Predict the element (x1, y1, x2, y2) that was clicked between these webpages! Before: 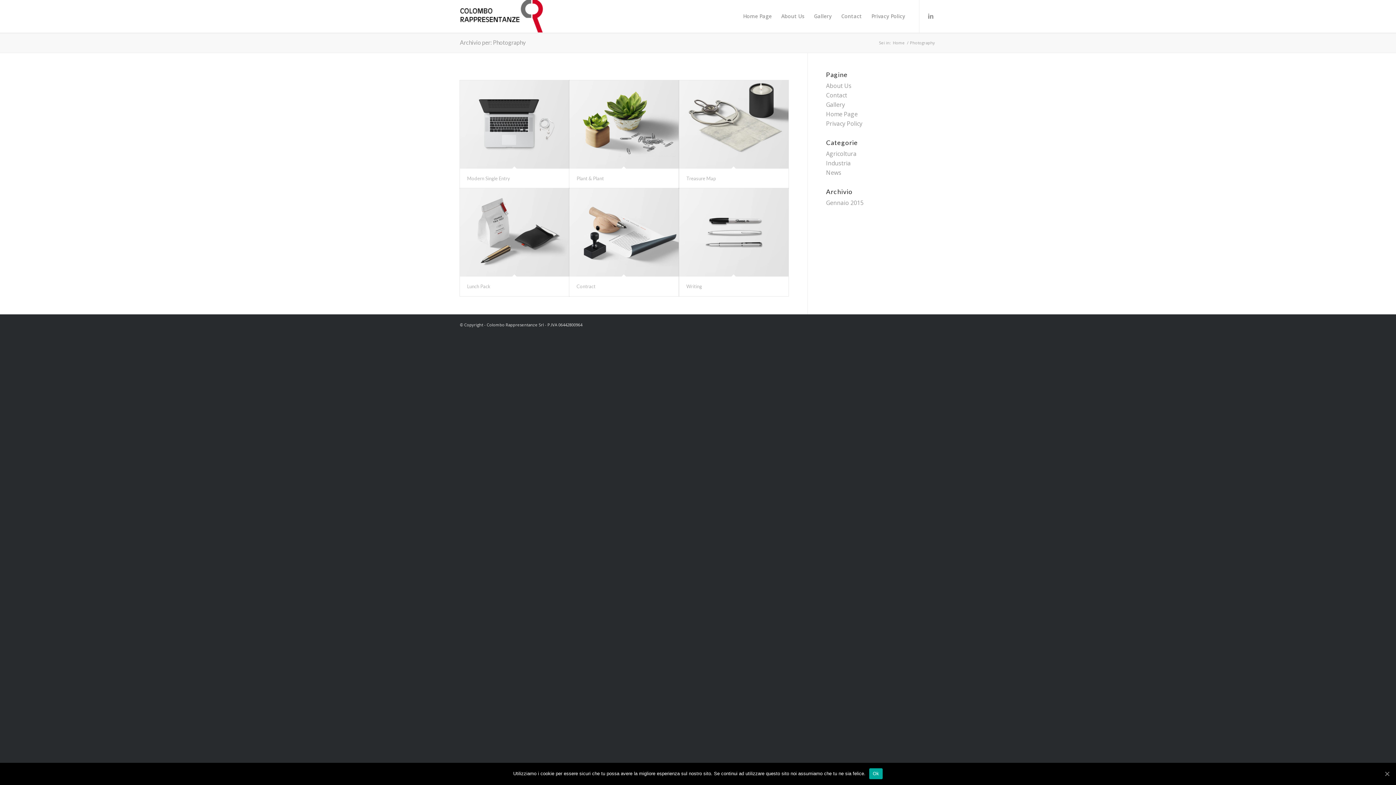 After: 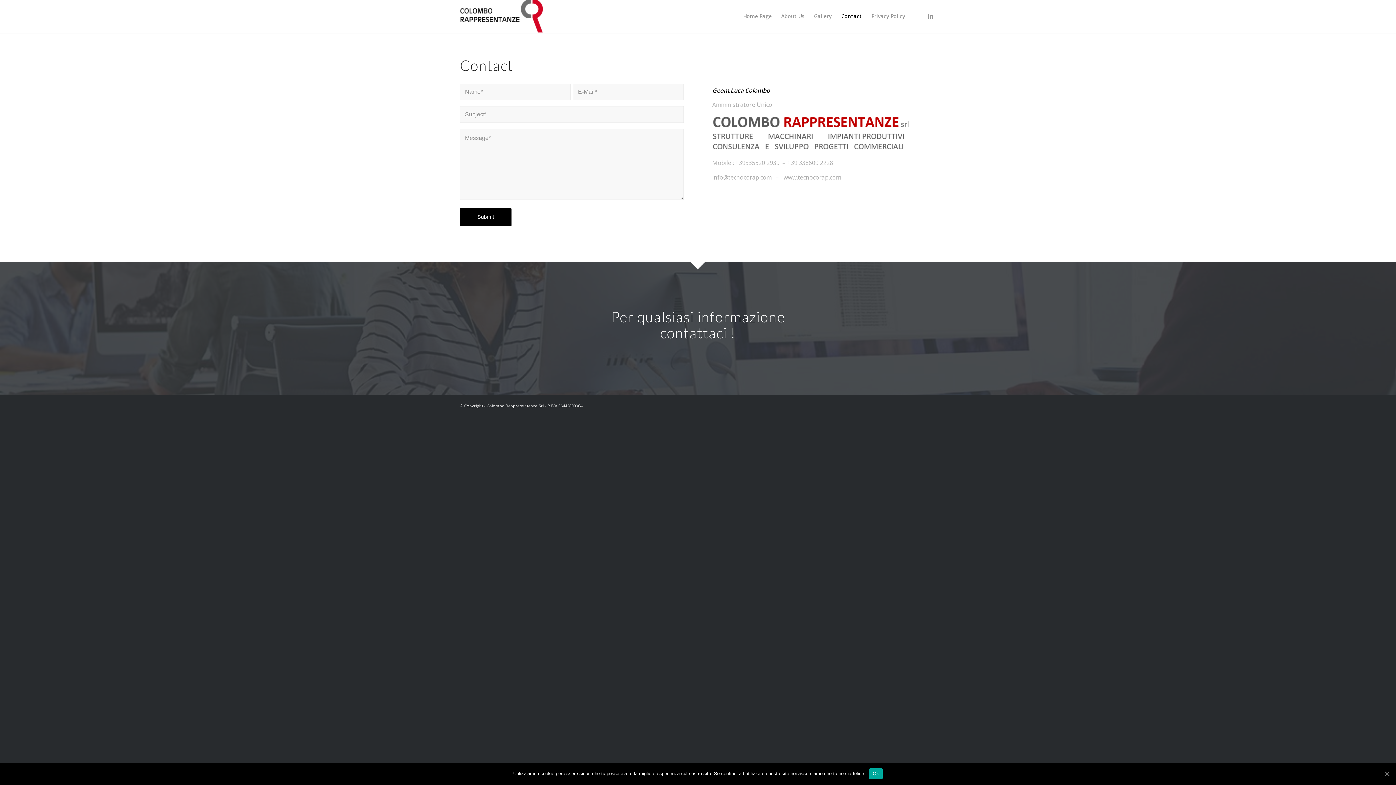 Action: label: Contact bbox: (826, 91, 847, 99)